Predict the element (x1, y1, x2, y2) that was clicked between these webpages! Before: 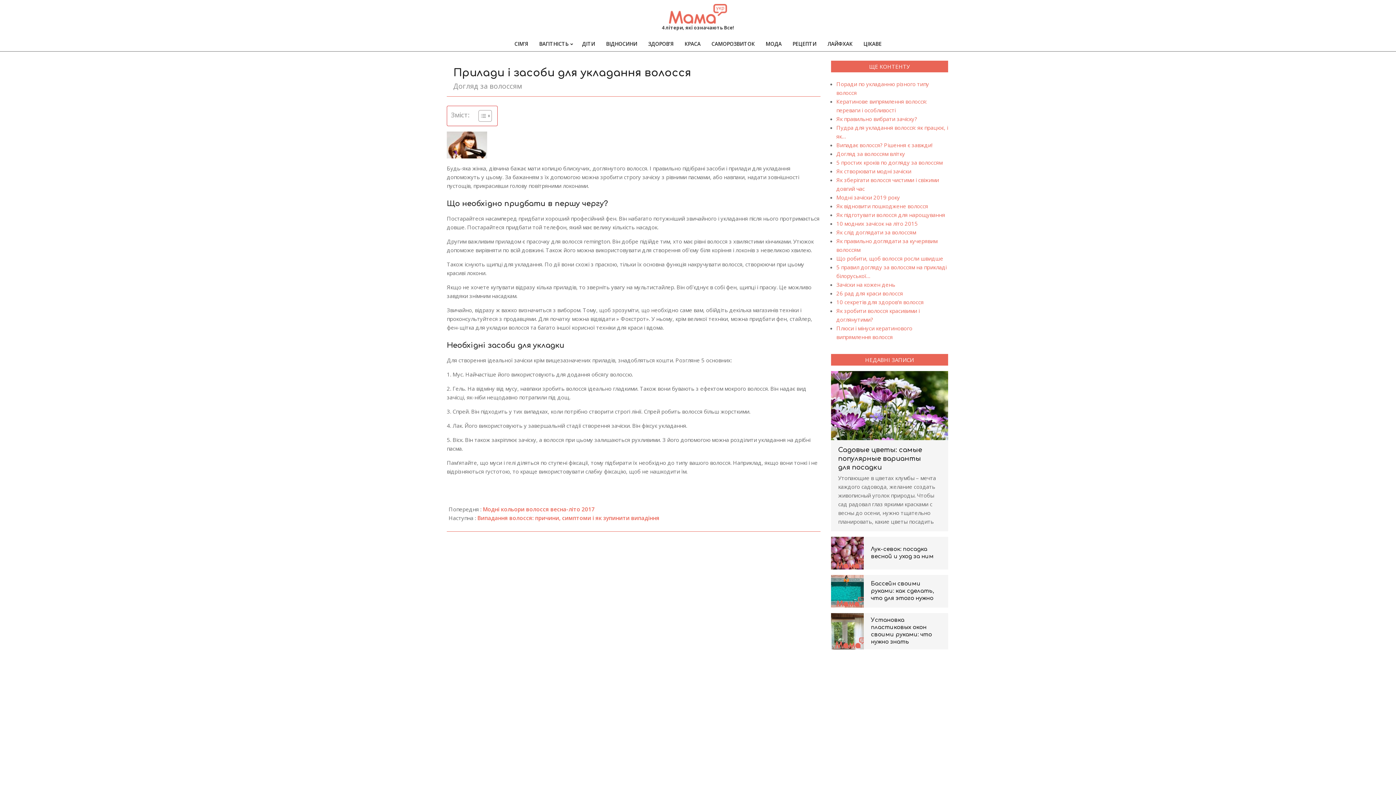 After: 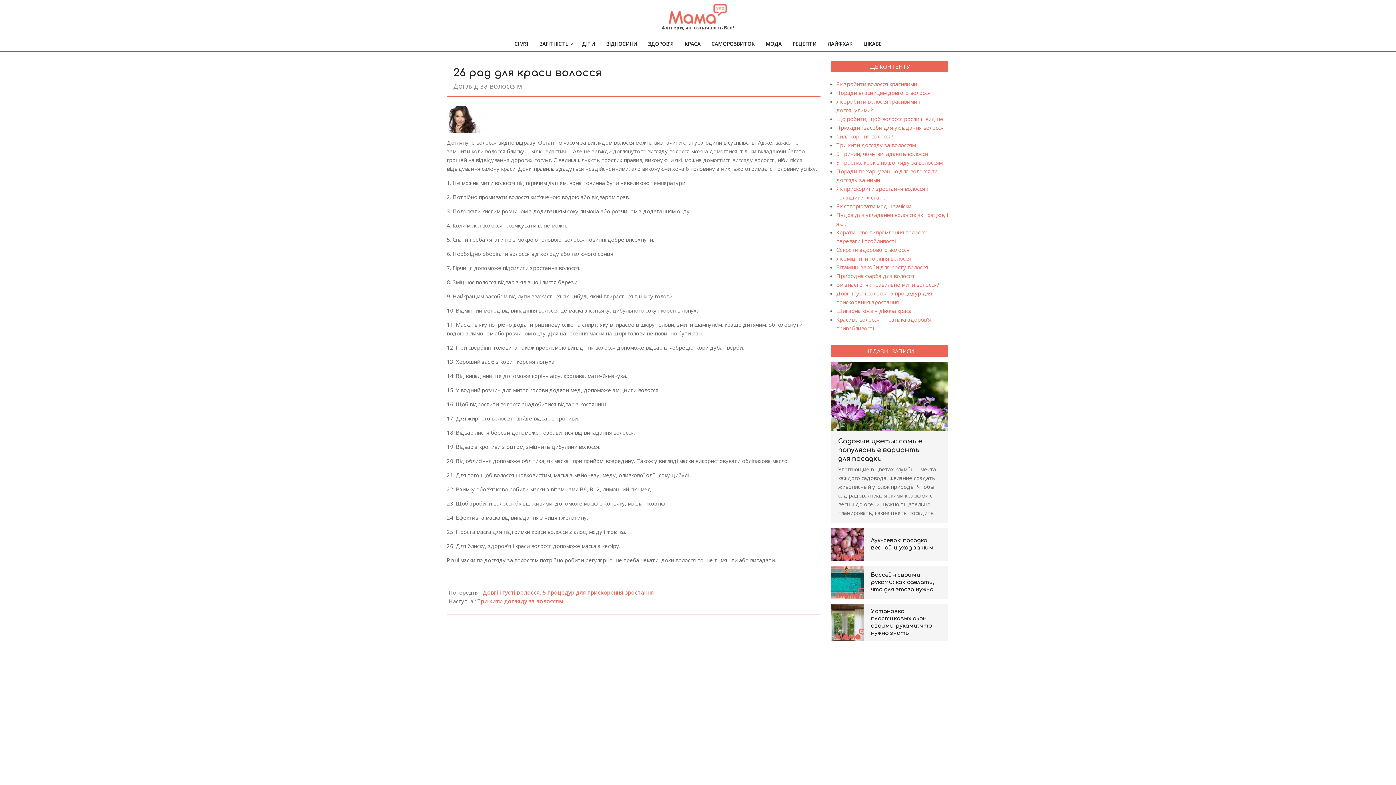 Action: label: 26 рад для краси волосся bbox: (836, 289, 903, 297)